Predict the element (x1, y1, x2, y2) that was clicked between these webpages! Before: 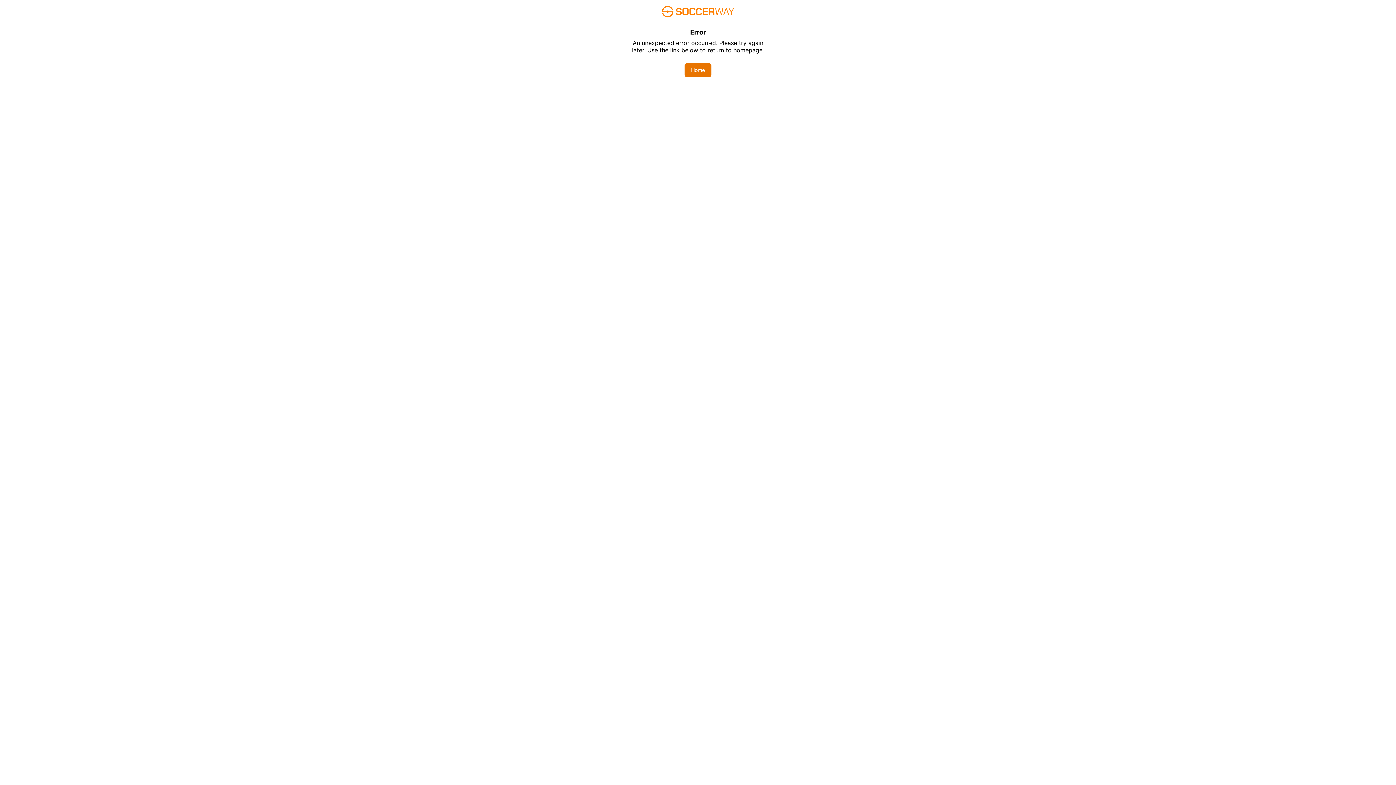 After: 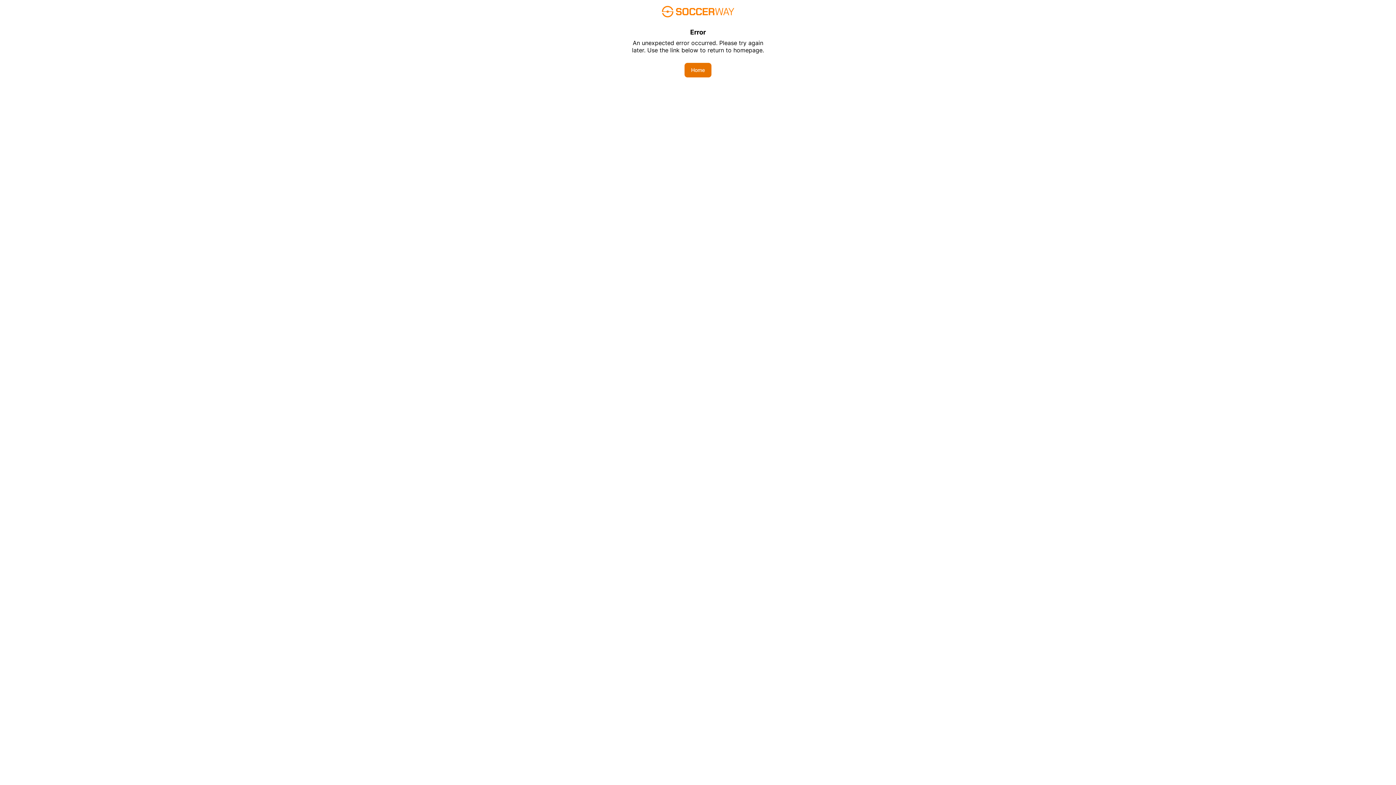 Action: label: Home bbox: (684, 62, 711, 77)